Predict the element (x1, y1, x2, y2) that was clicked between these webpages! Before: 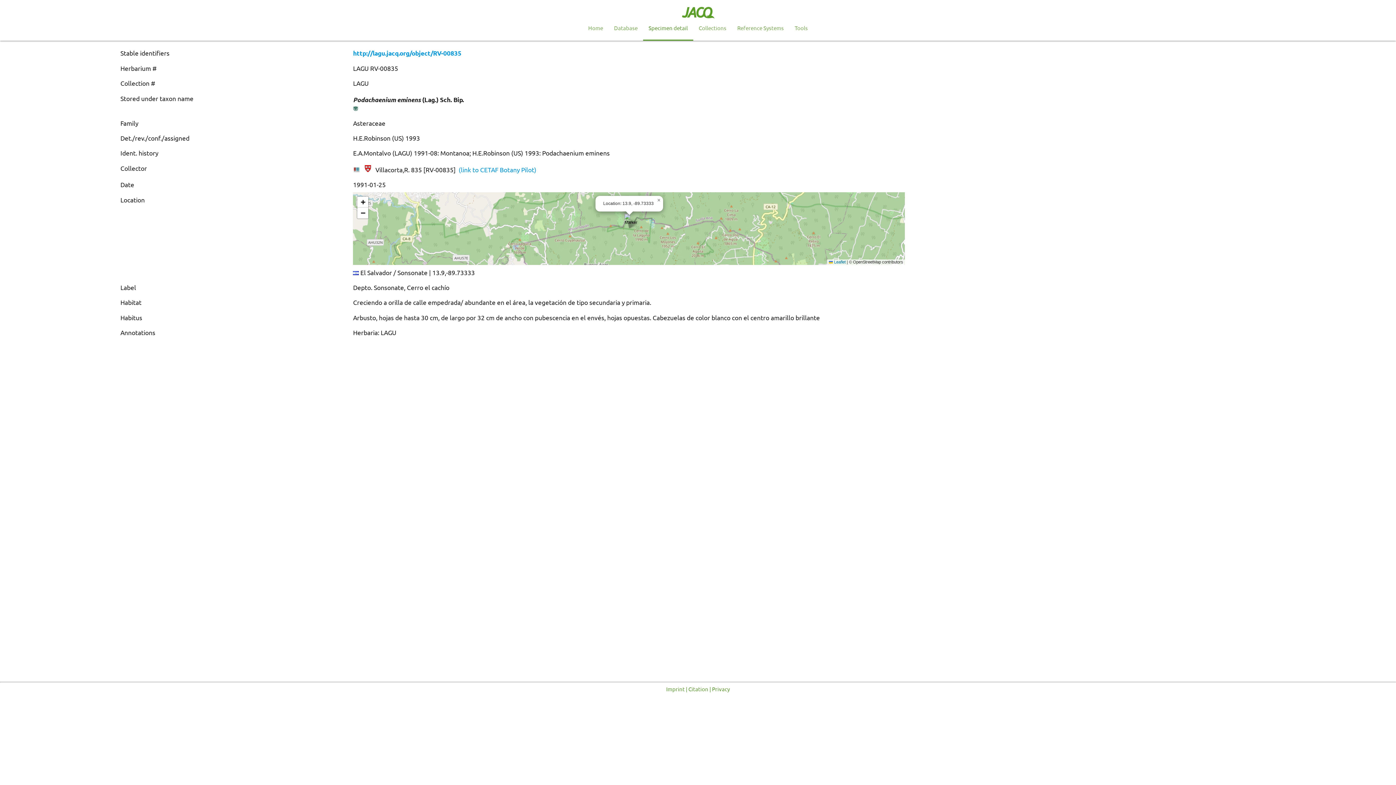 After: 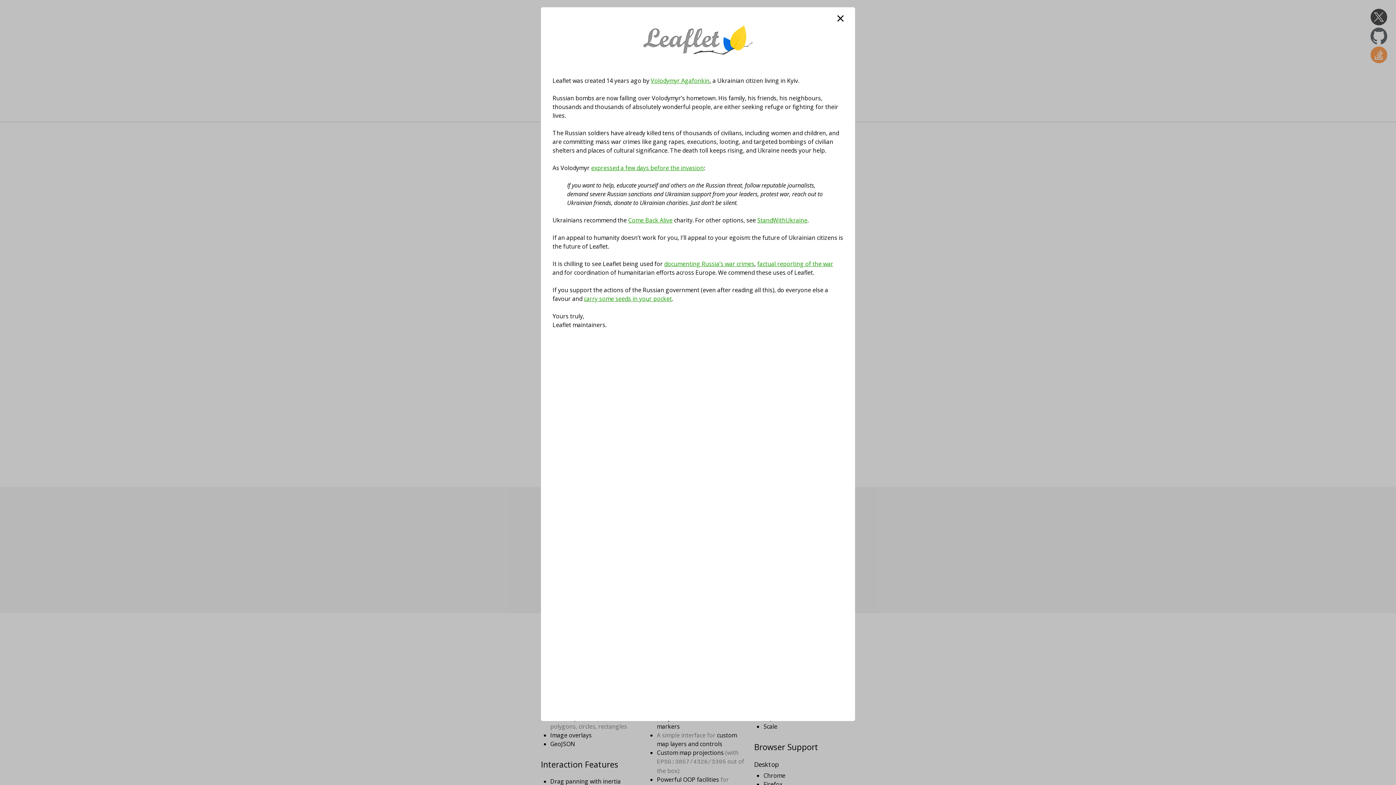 Action: label:  Leaflet bbox: (829, 260, 845, 264)